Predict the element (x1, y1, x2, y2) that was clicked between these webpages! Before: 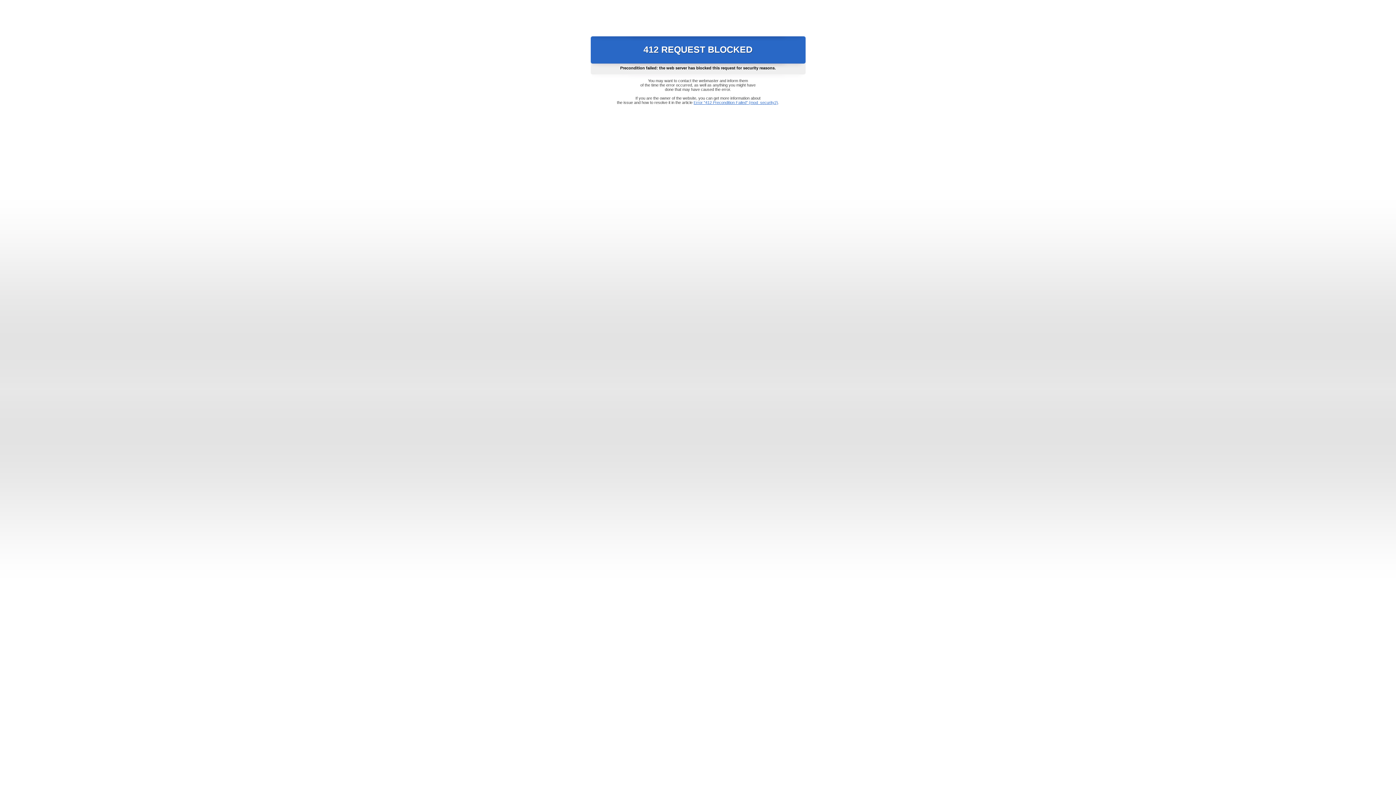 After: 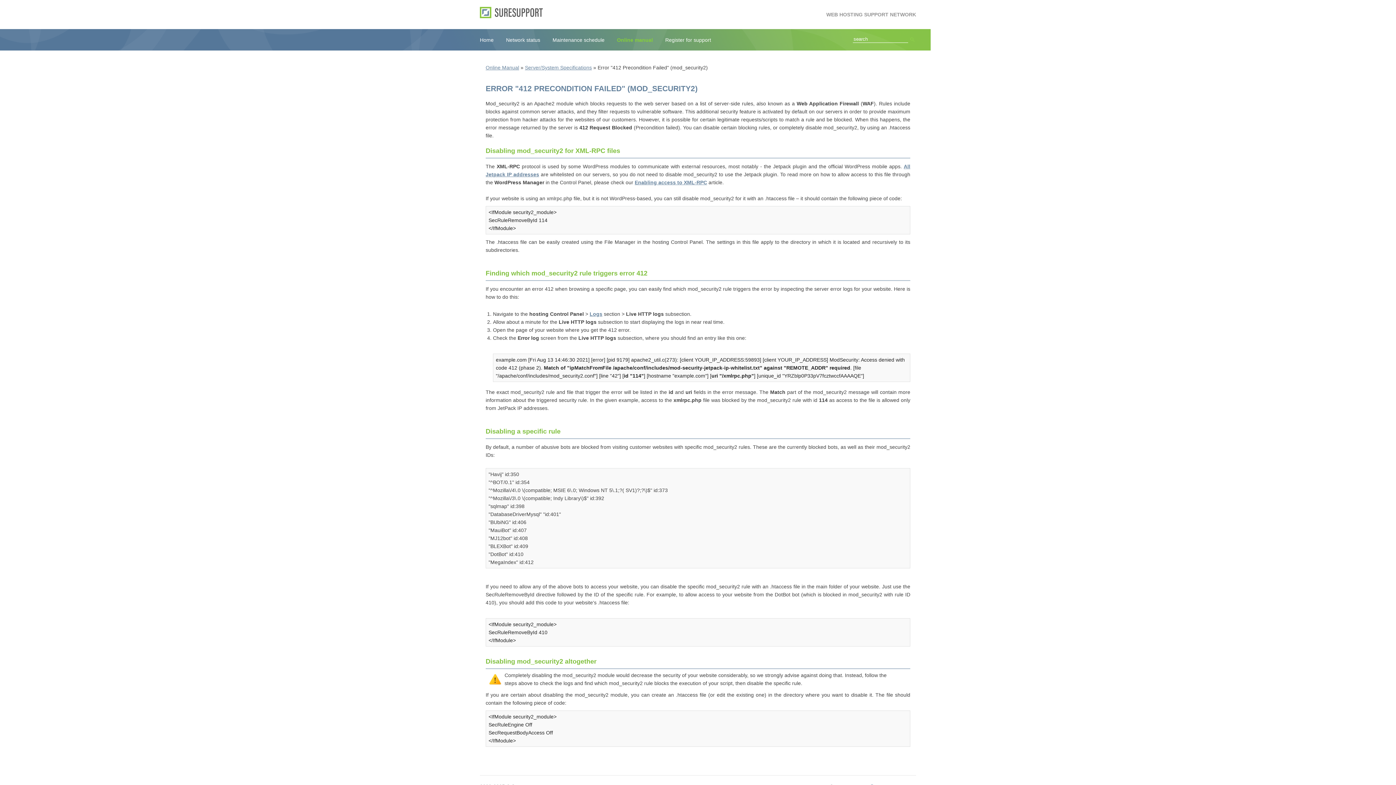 Action: bbox: (693, 100, 778, 104) label: Error "412 Precondition Failed" (mod_security2)